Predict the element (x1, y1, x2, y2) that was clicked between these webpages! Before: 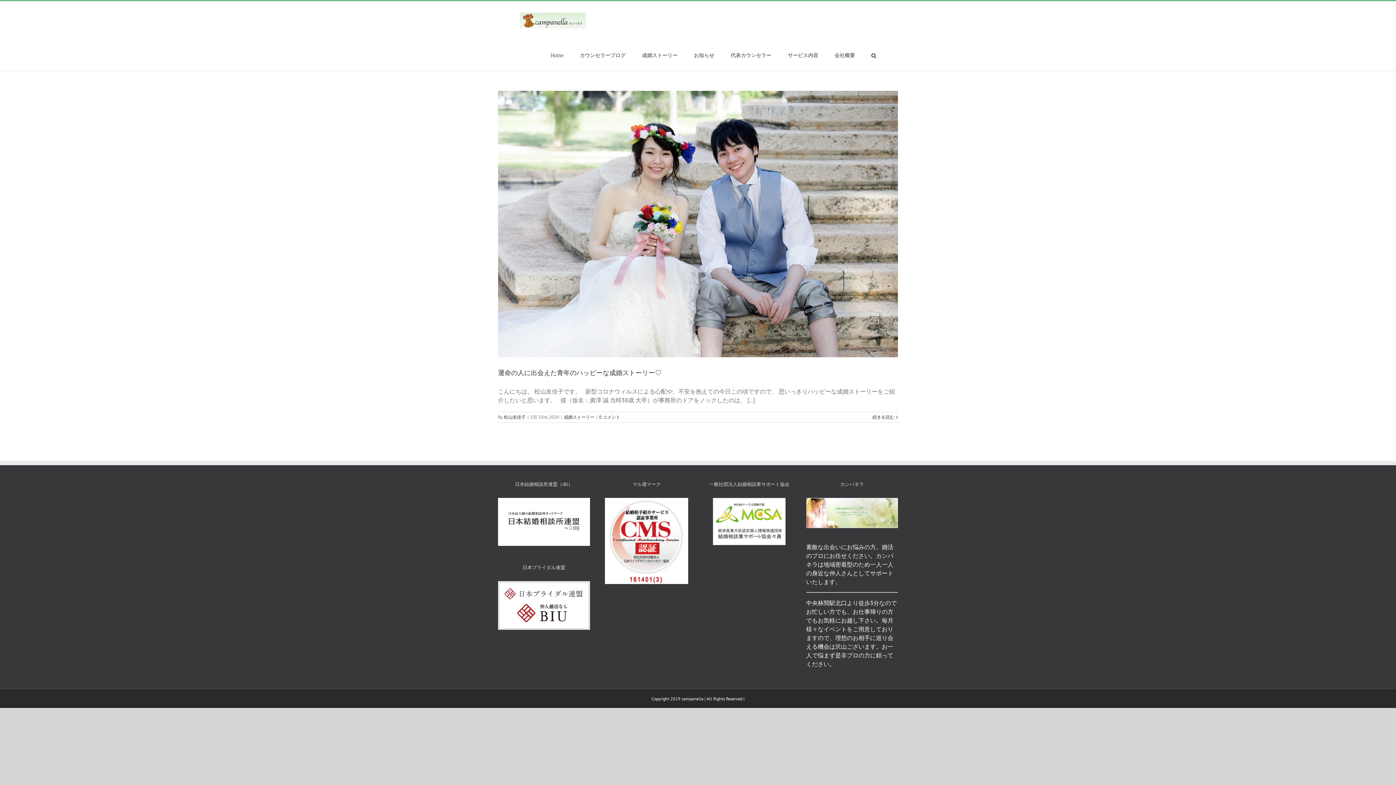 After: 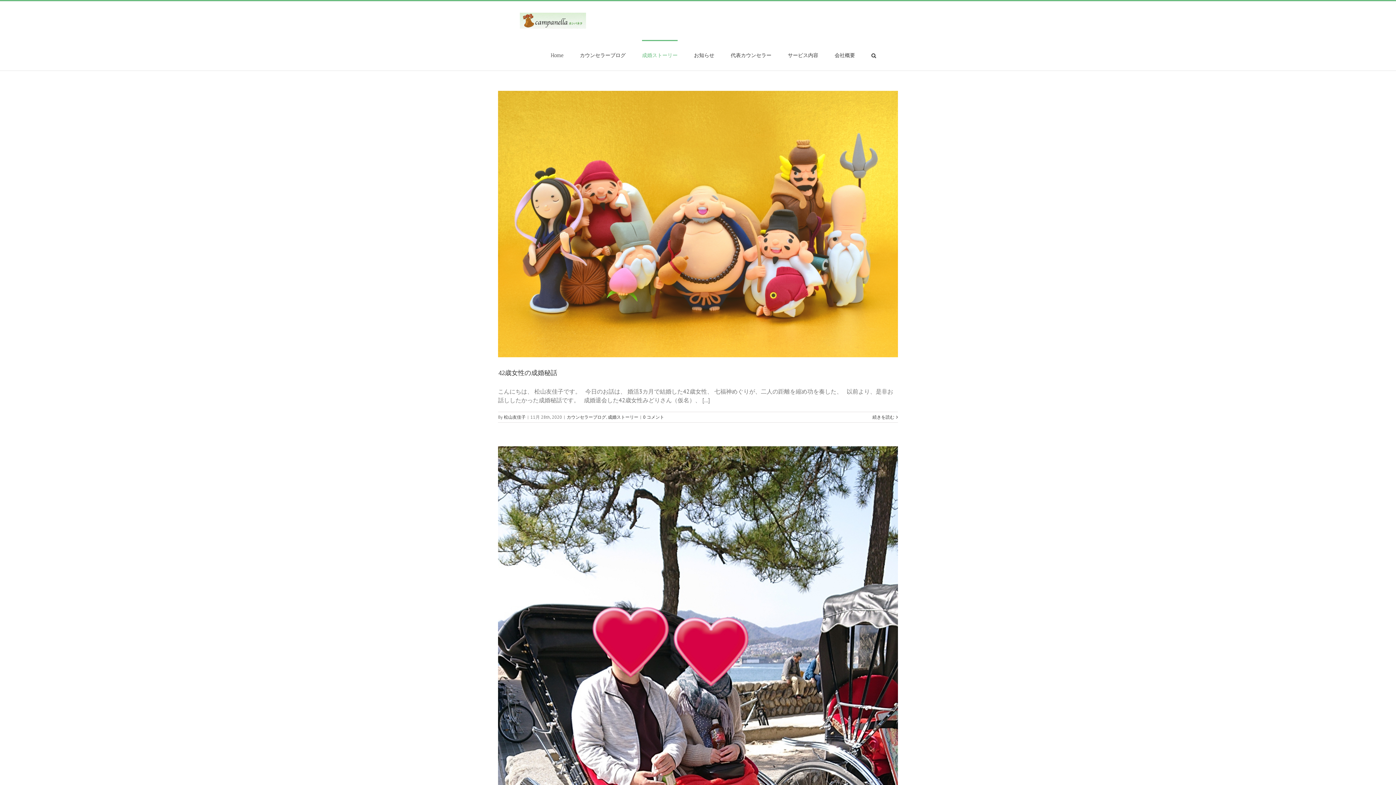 Action: bbox: (642, 39, 677, 70) label: 成婚ストーリー